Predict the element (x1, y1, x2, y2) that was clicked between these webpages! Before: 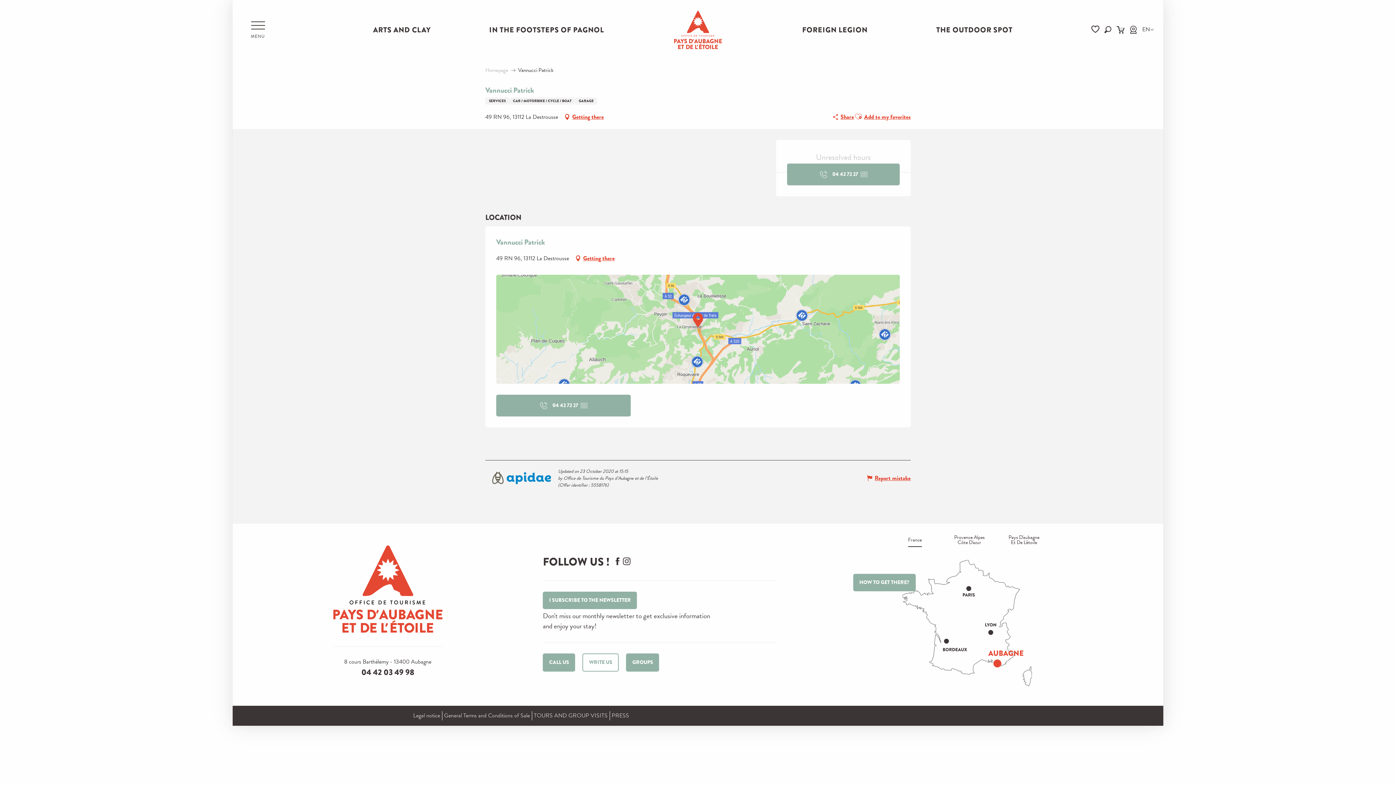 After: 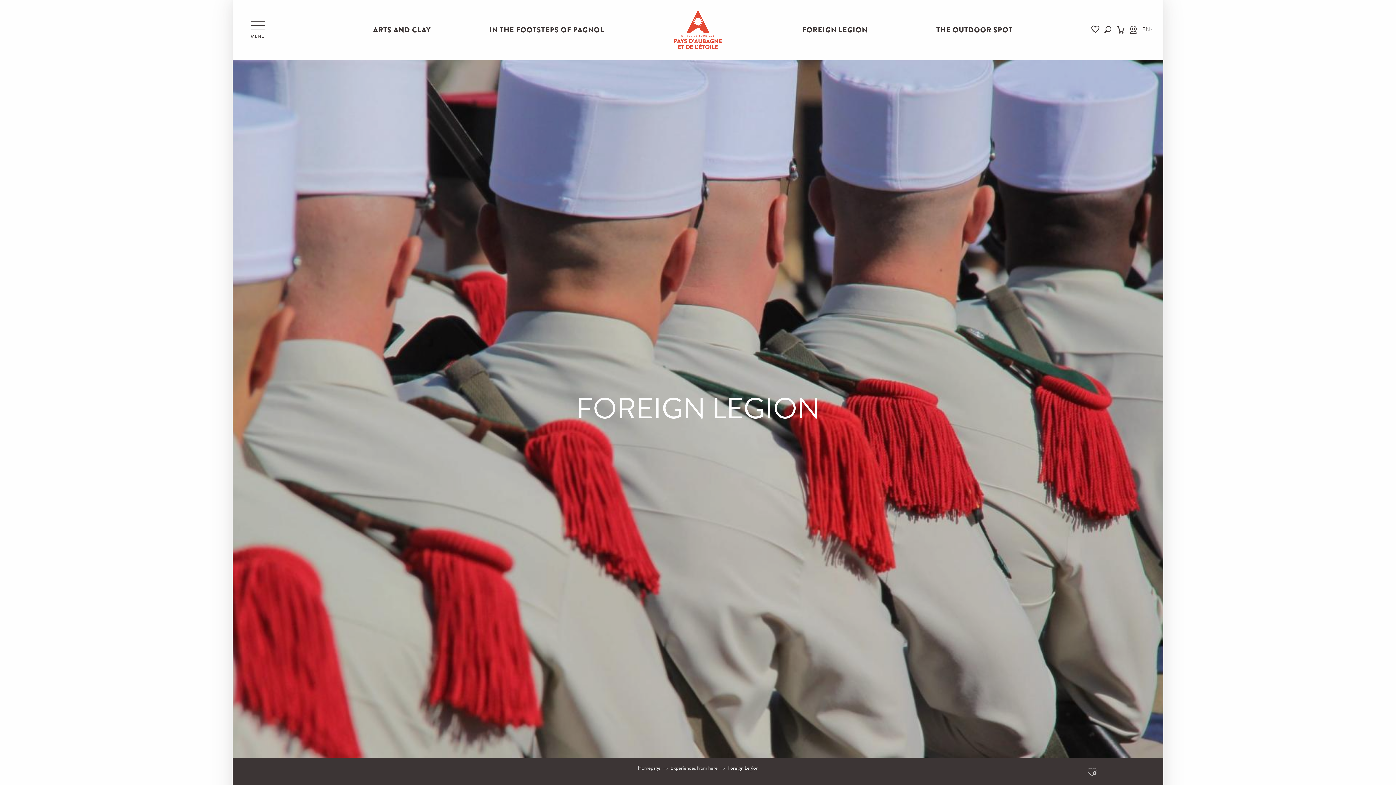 Action: label: FOREIGN LEGION bbox: (791, 20, 878, 39)